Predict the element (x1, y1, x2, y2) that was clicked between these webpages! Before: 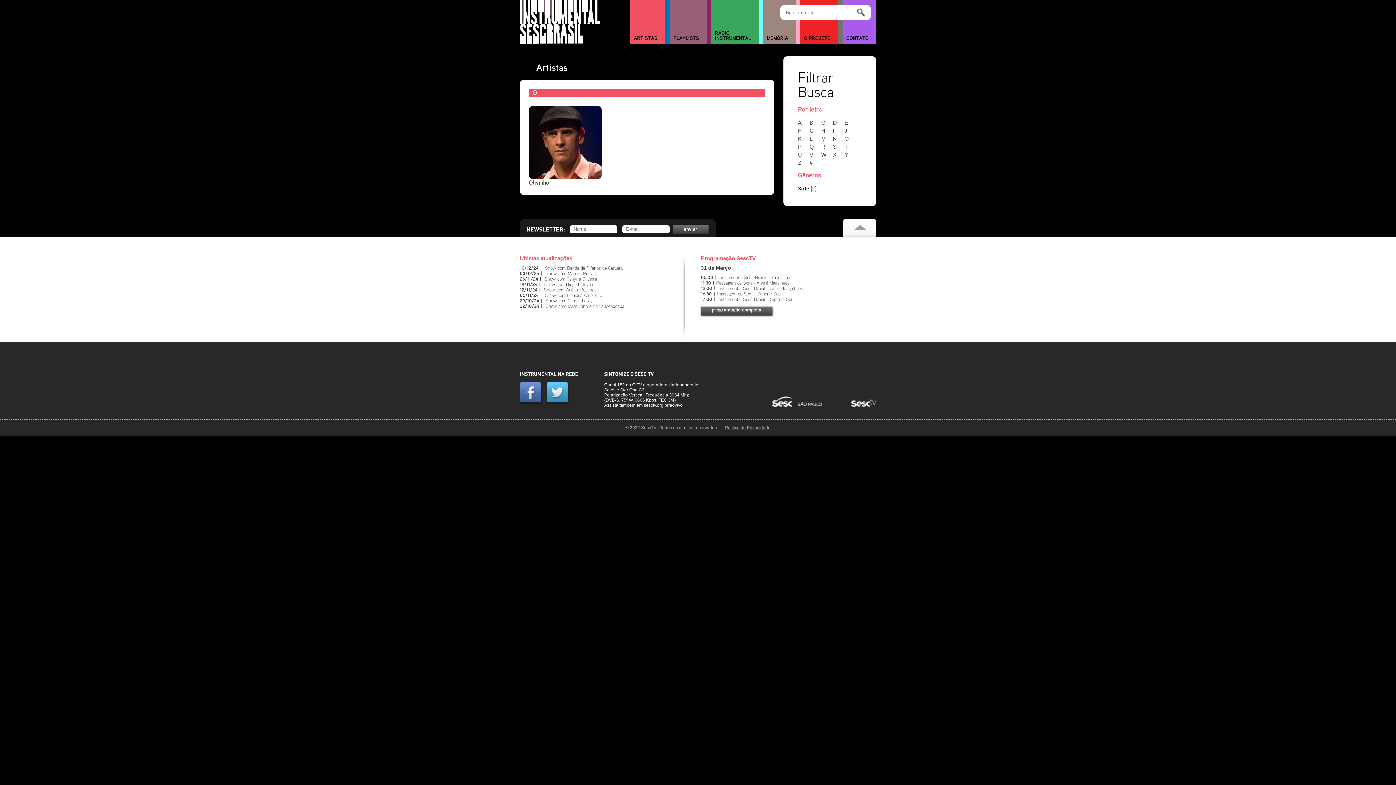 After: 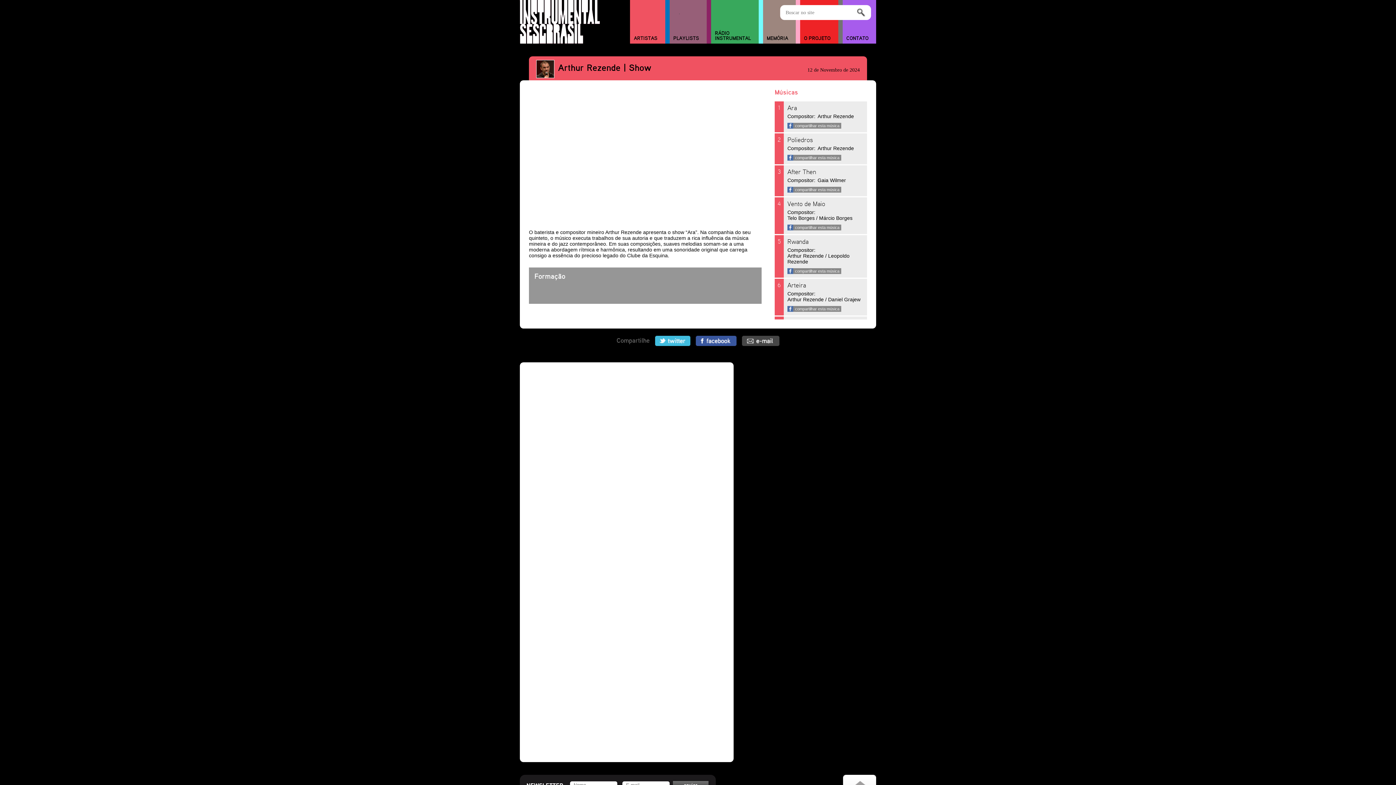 Action: label: Show com Arthur Rezende bbox: (544, 288, 596, 292)